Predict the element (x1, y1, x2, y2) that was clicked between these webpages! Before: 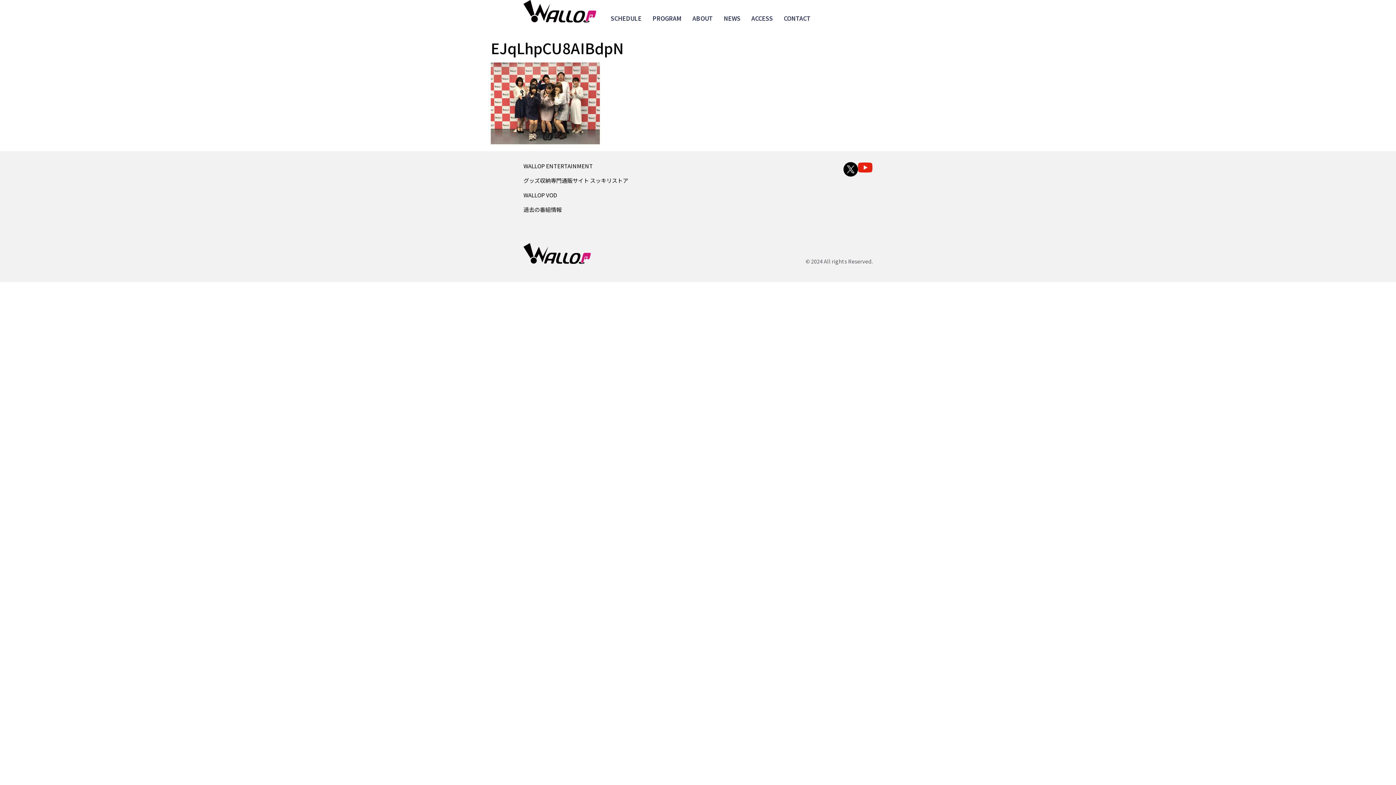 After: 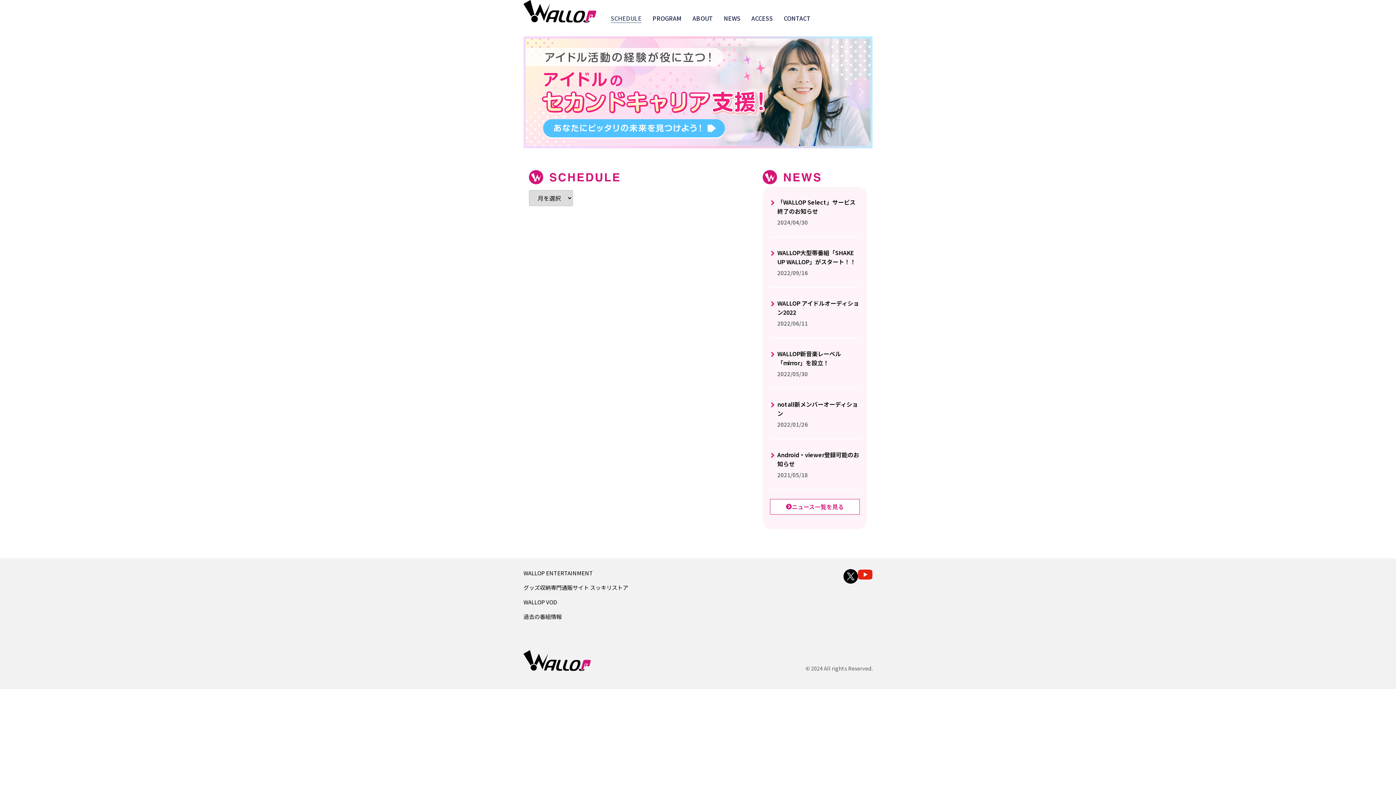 Action: bbox: (610, 13, 641, 22) label: SCHEDULE